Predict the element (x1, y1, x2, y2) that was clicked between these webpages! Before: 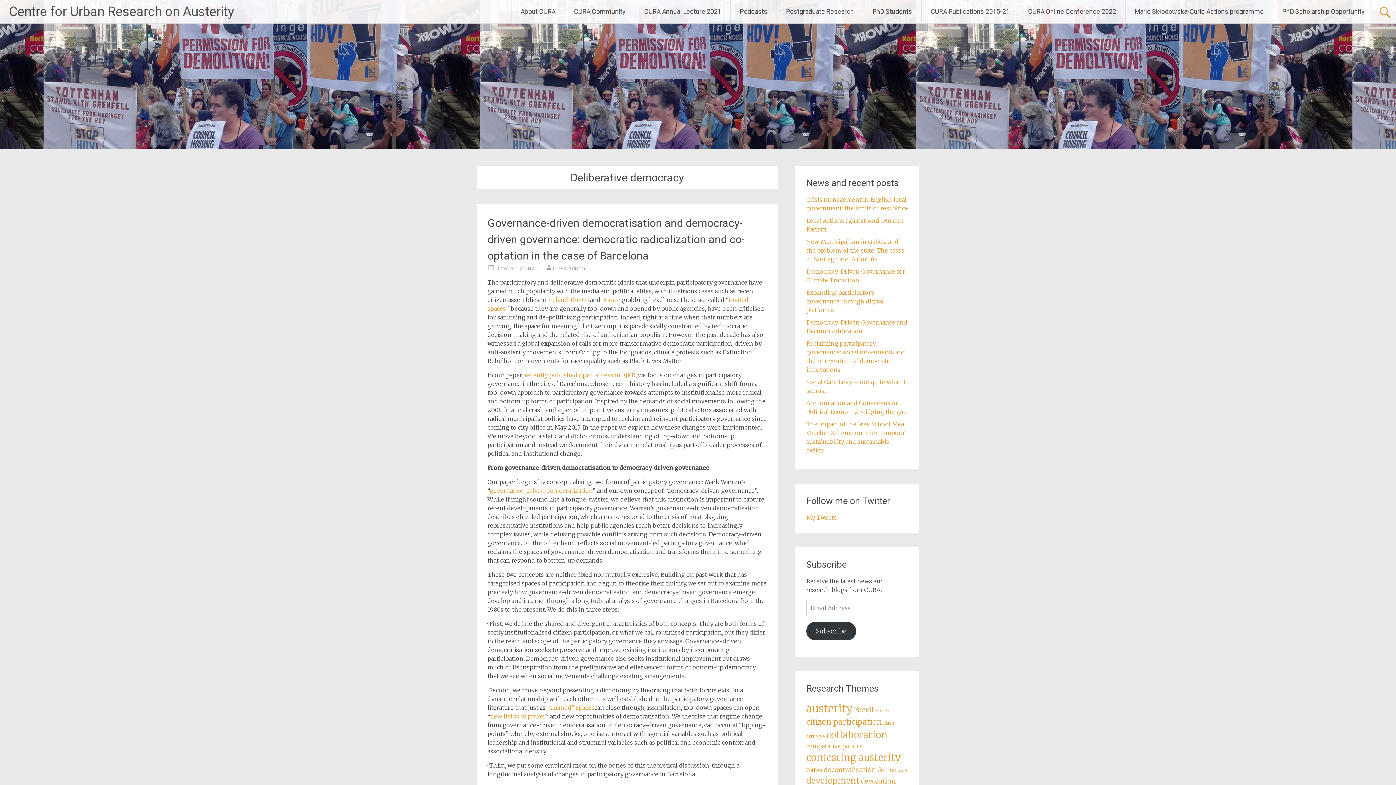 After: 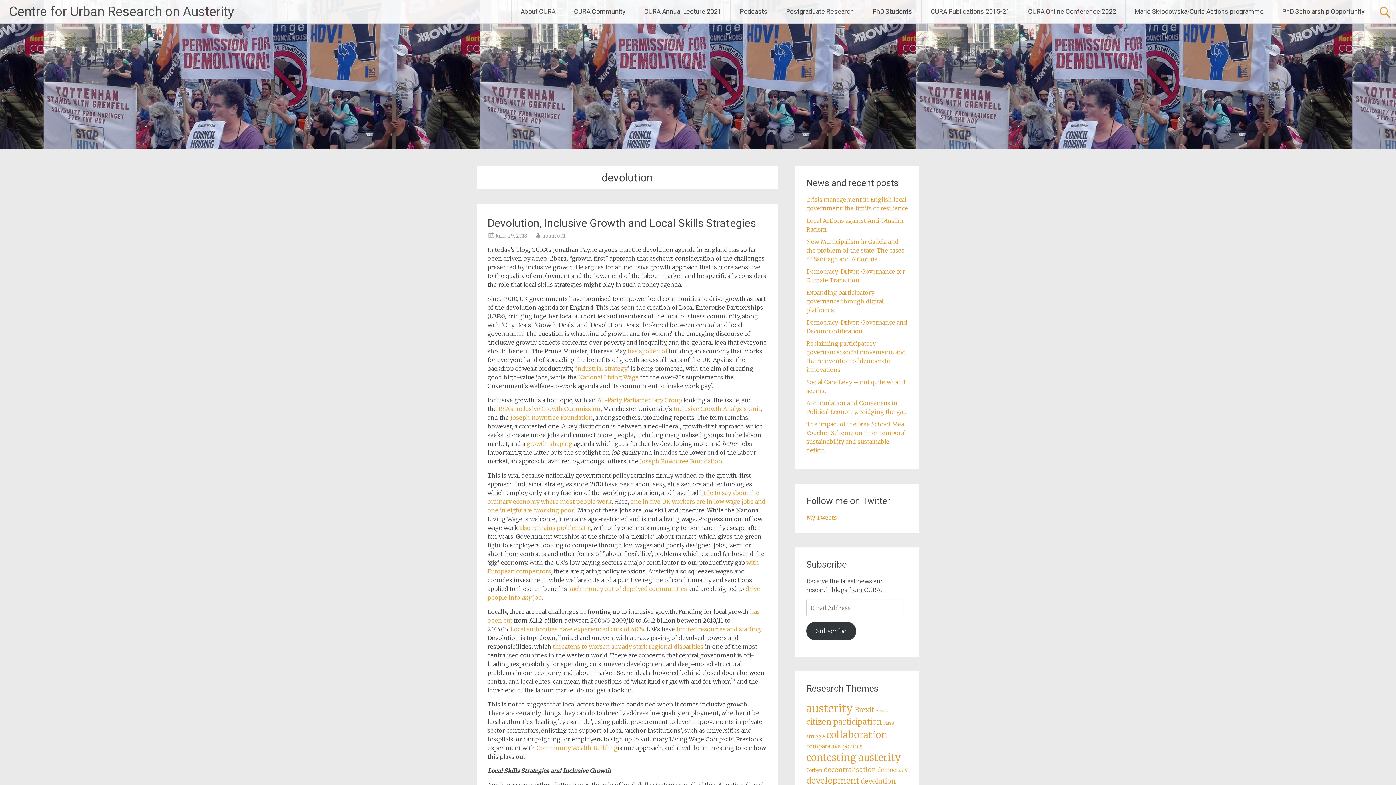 Action: label: devolution (8 items) bbox: (861, 777, 896, 785)